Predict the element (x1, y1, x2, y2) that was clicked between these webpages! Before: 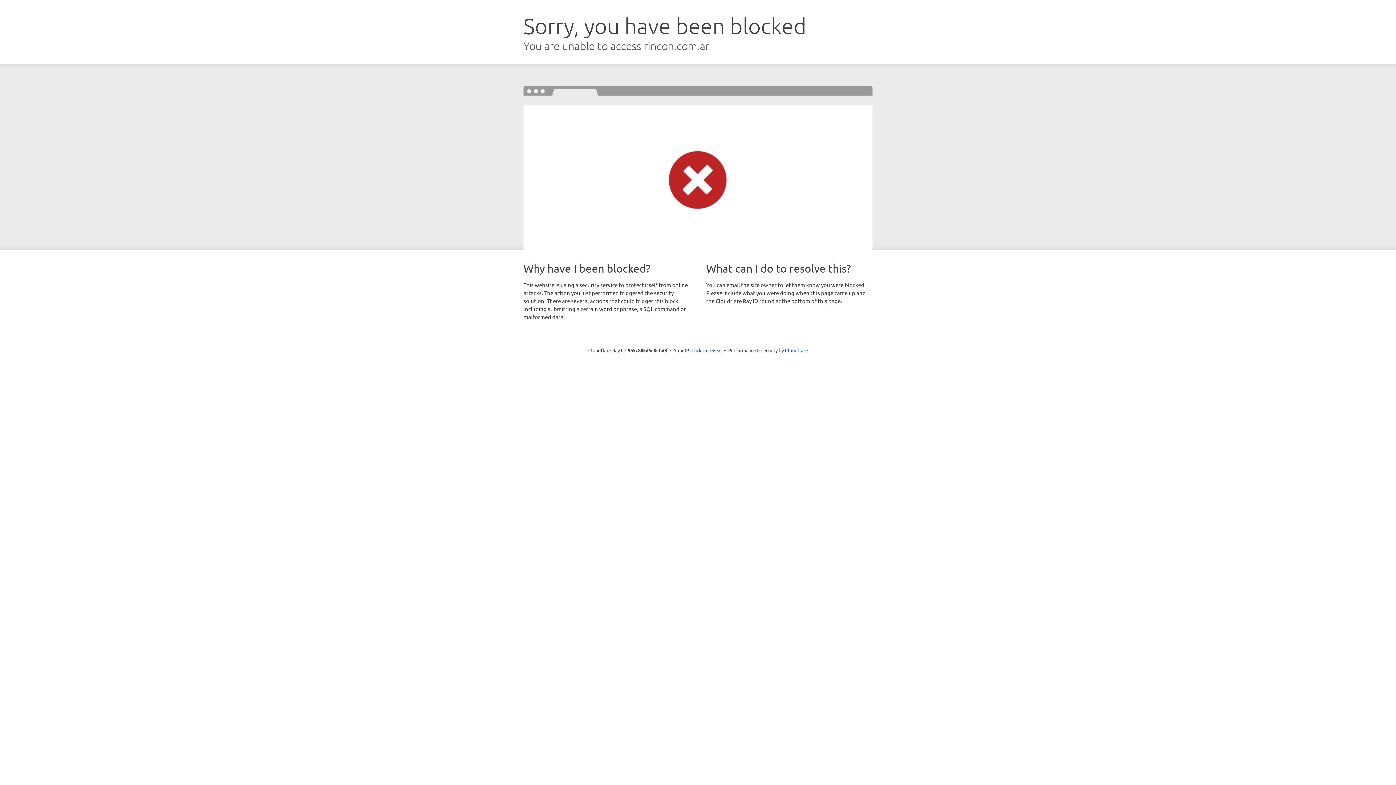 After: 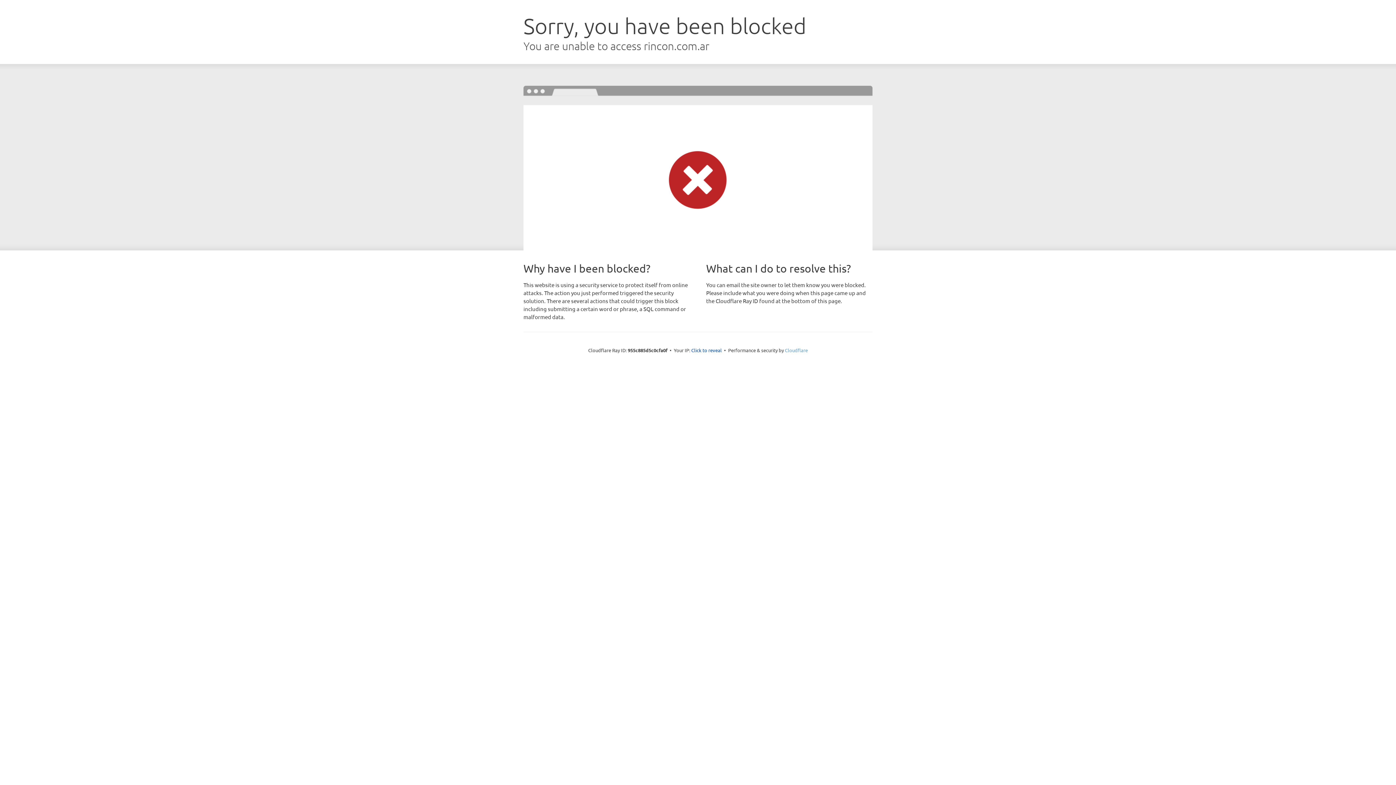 Action: label: Cloudflare bbox: (785, 347, 808, 353)